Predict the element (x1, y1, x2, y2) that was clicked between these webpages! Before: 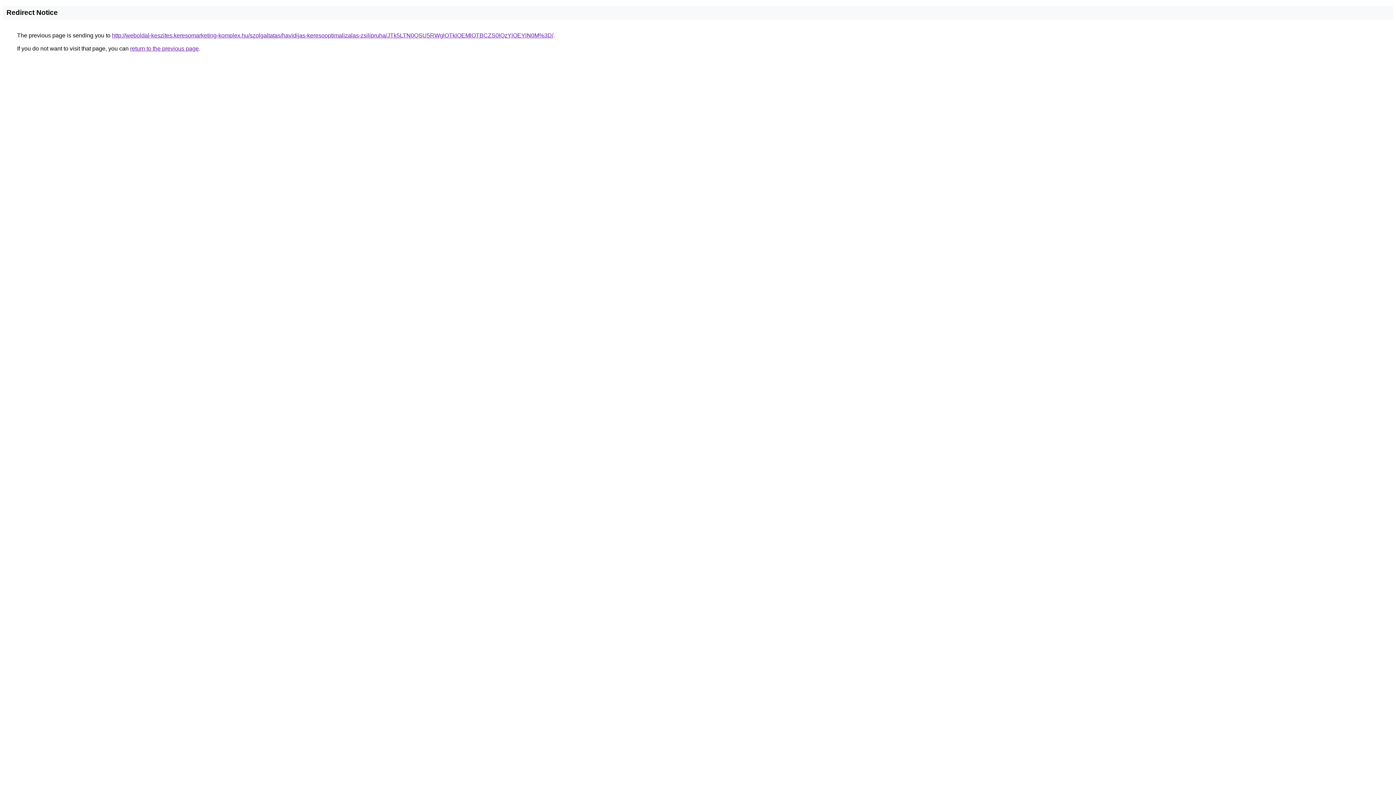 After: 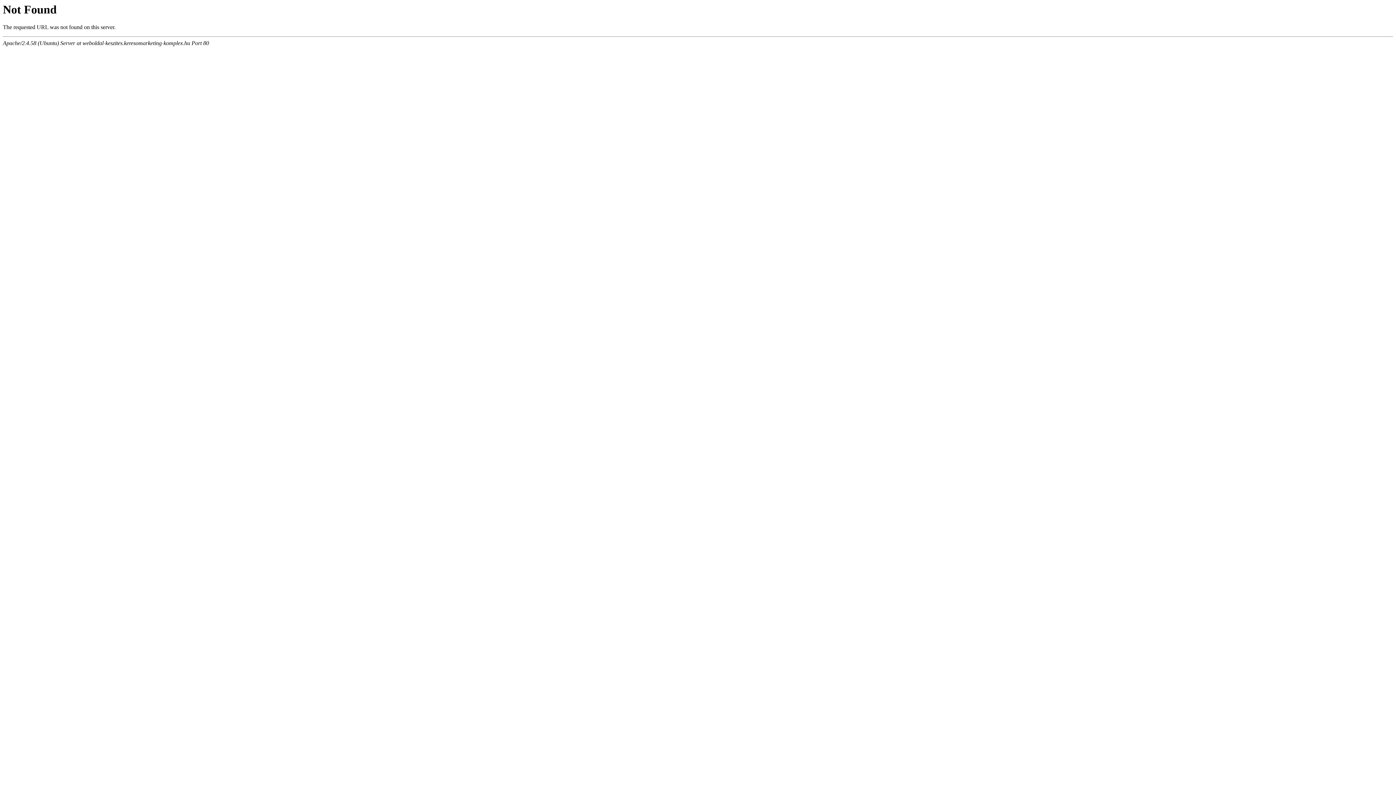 Action: label: http://weboldal-keszites.keresomarketing-komplex.hu/szolgaltatas/havidijas-keresooptimalizalas-zsilipruha/JTk5LTN0QSU5RWglOTklOEMlOTBCZS0lQzYlOEYlN0M%3D/ bbox: (112, 32, 553, 38)